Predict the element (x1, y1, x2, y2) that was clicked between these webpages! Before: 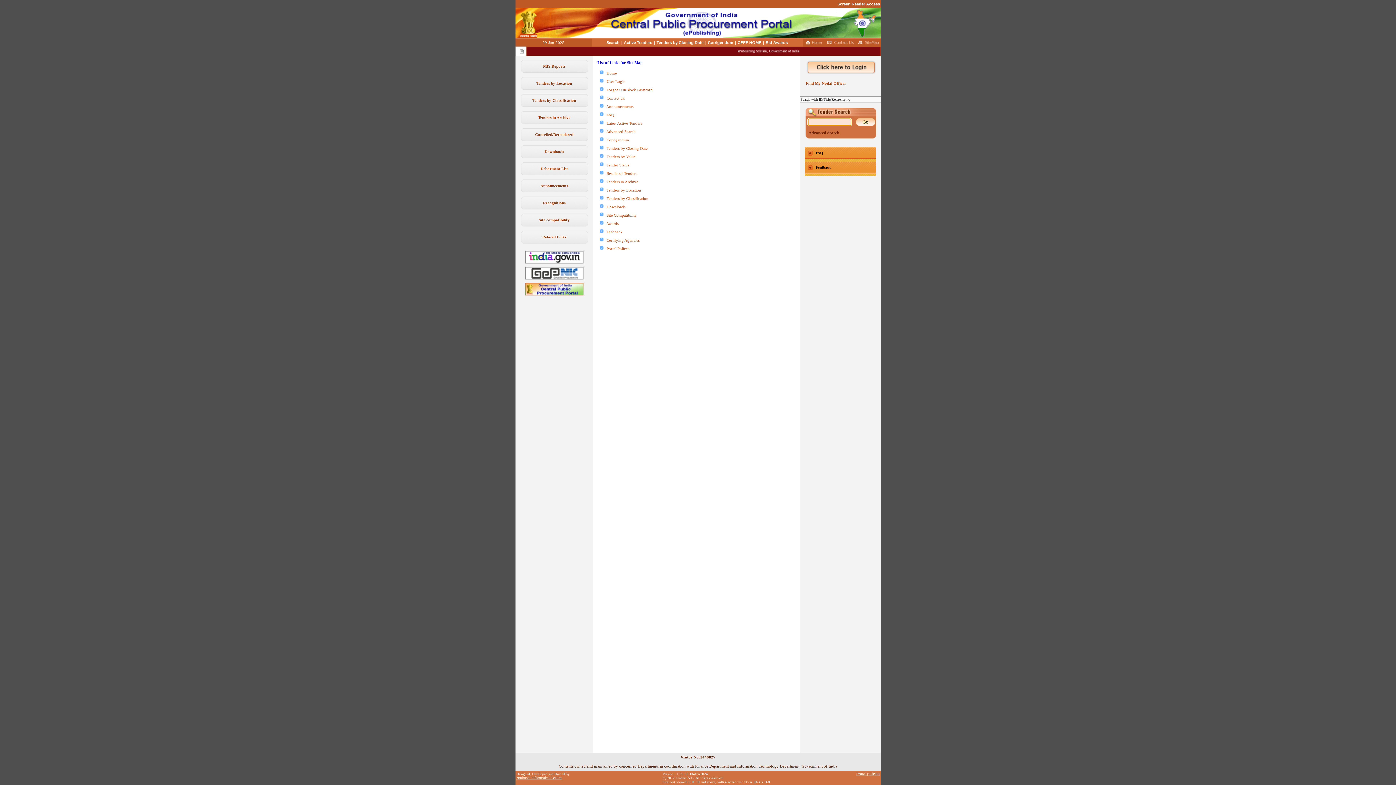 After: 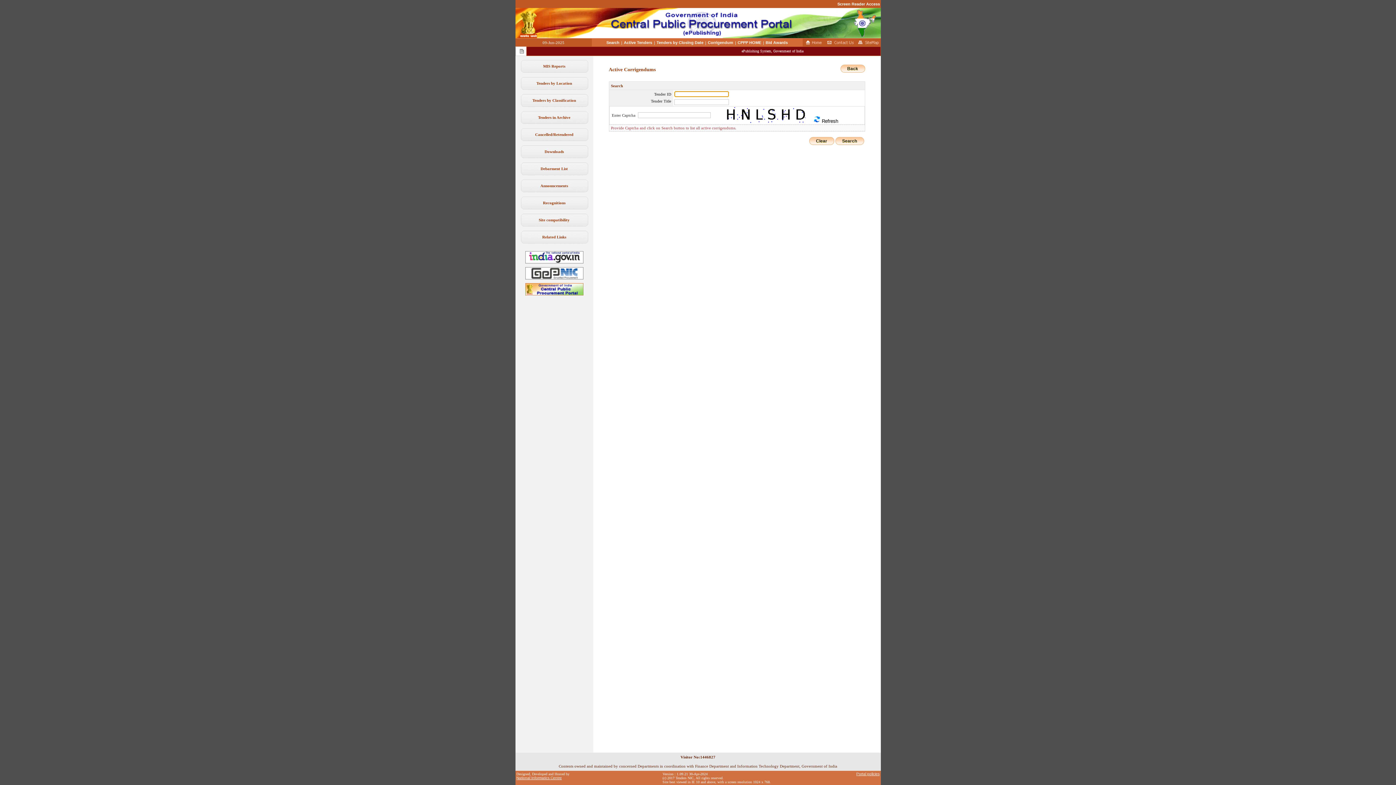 Action: bbox: (599, 137, 629, 142) label:    Corrigendum